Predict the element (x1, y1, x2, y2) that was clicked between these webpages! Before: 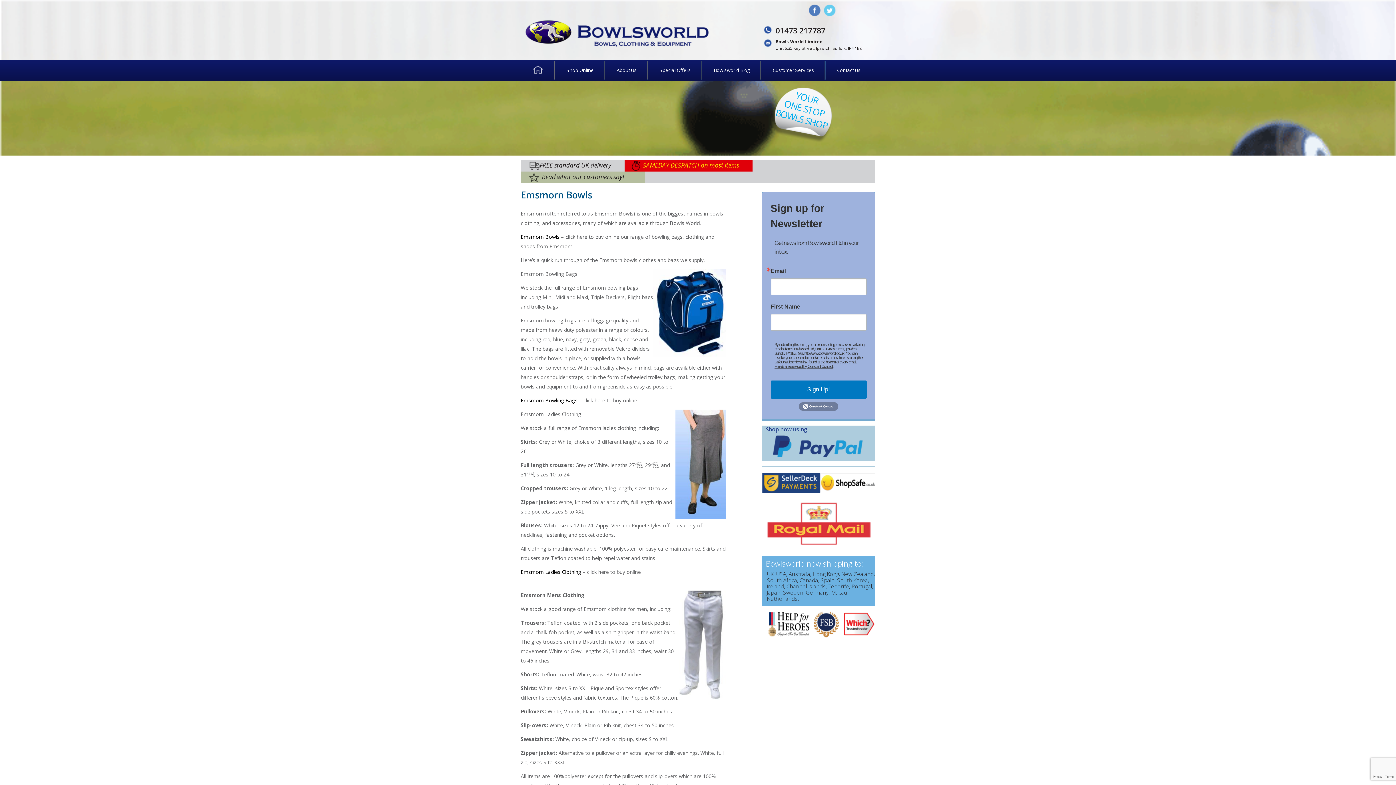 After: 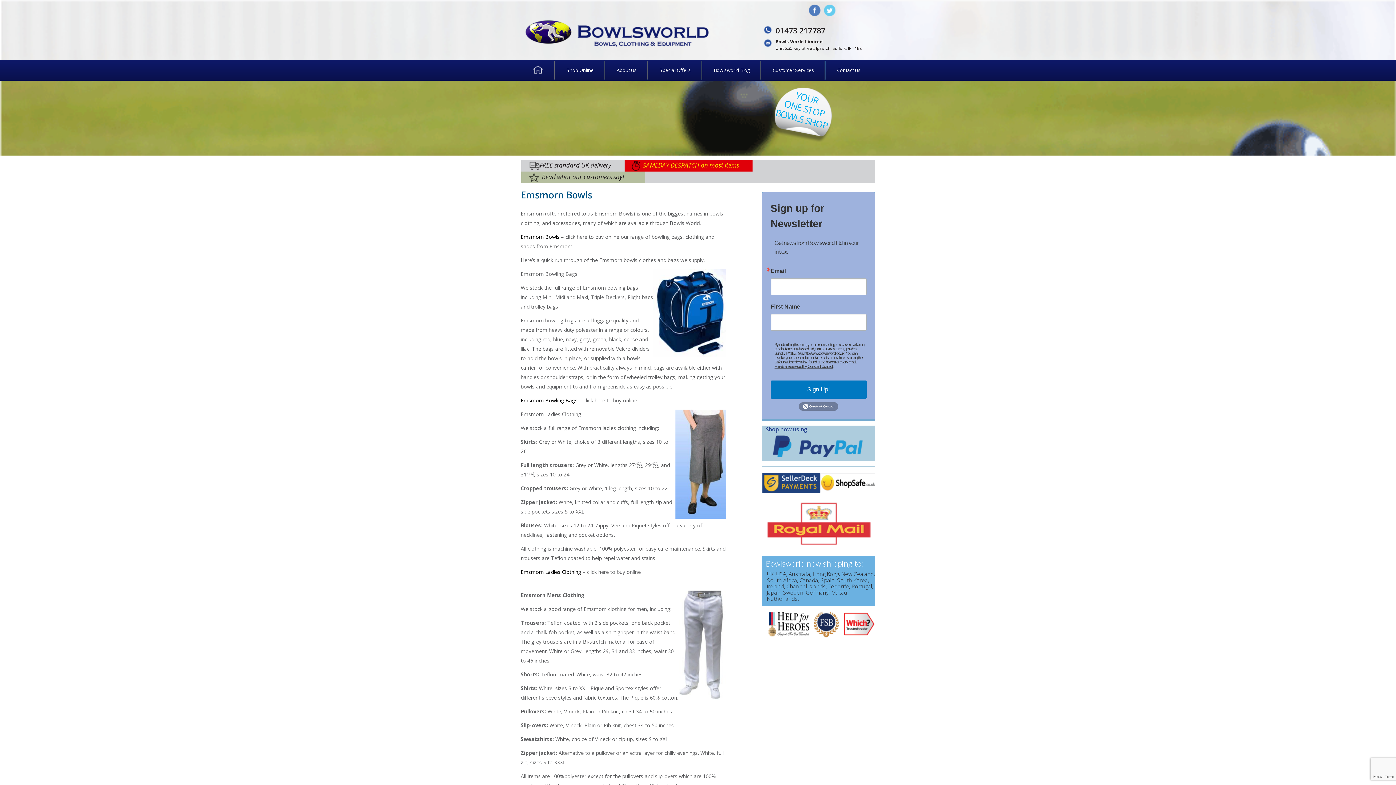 Action: bbox: (766, 611, 810, 637)